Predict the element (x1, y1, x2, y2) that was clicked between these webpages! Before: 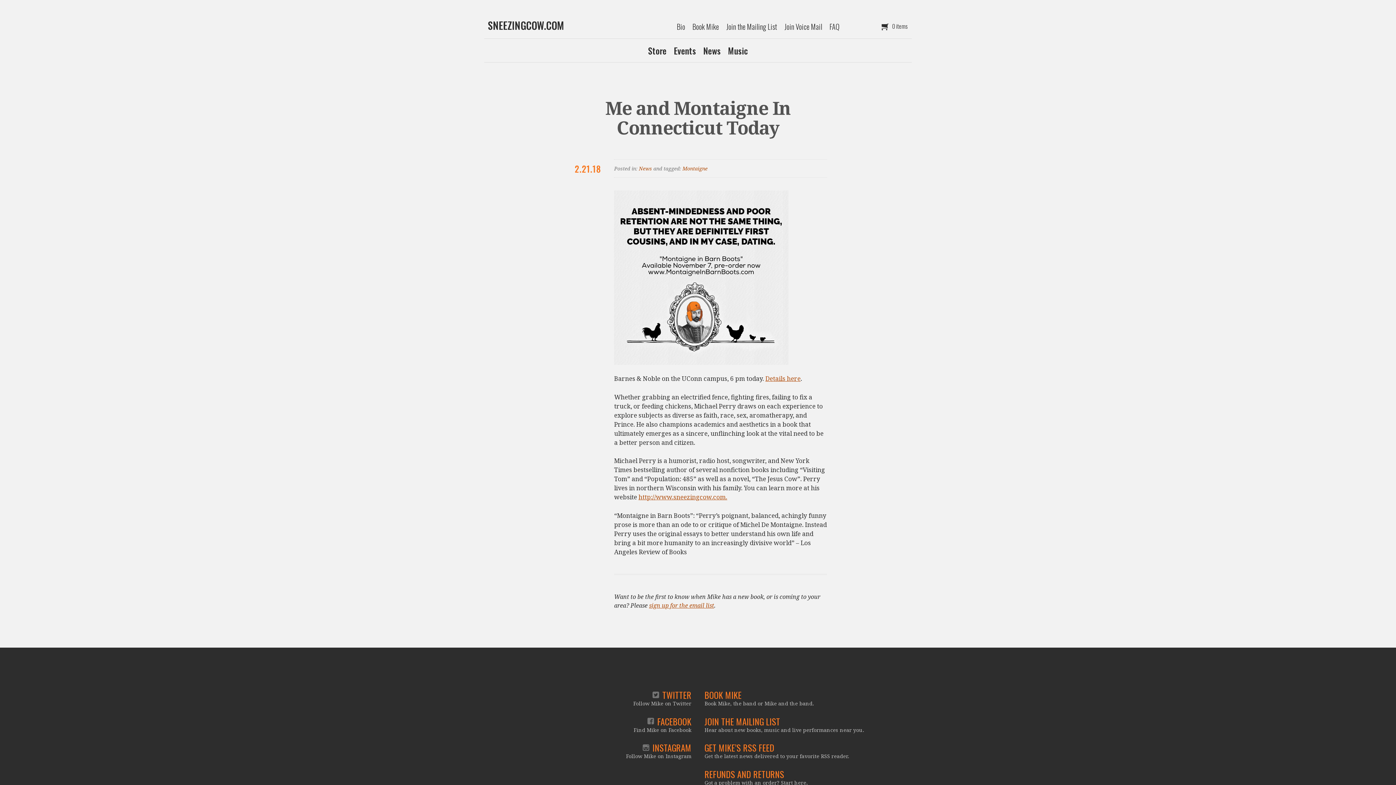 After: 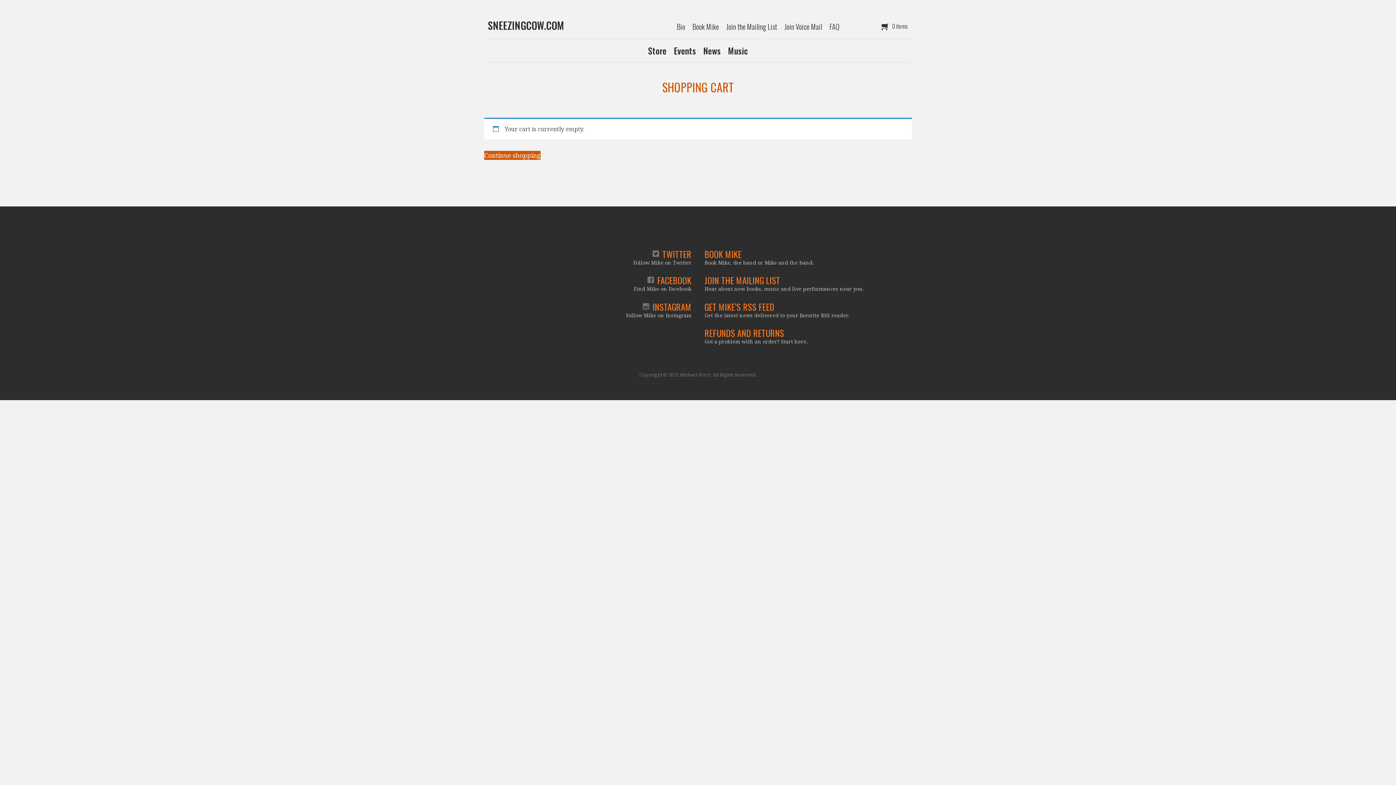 Action: label:  0 items bbox: (876, 21, 911, 31)